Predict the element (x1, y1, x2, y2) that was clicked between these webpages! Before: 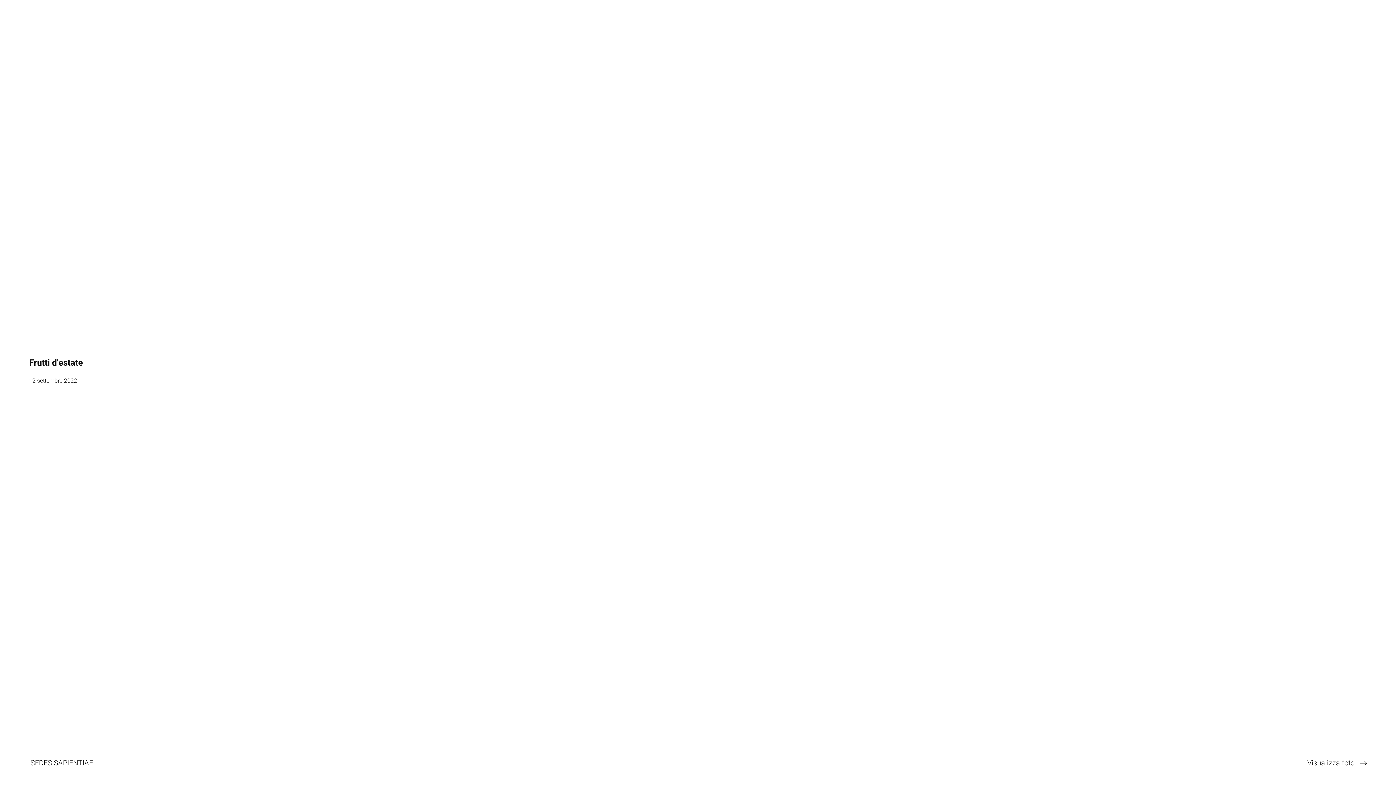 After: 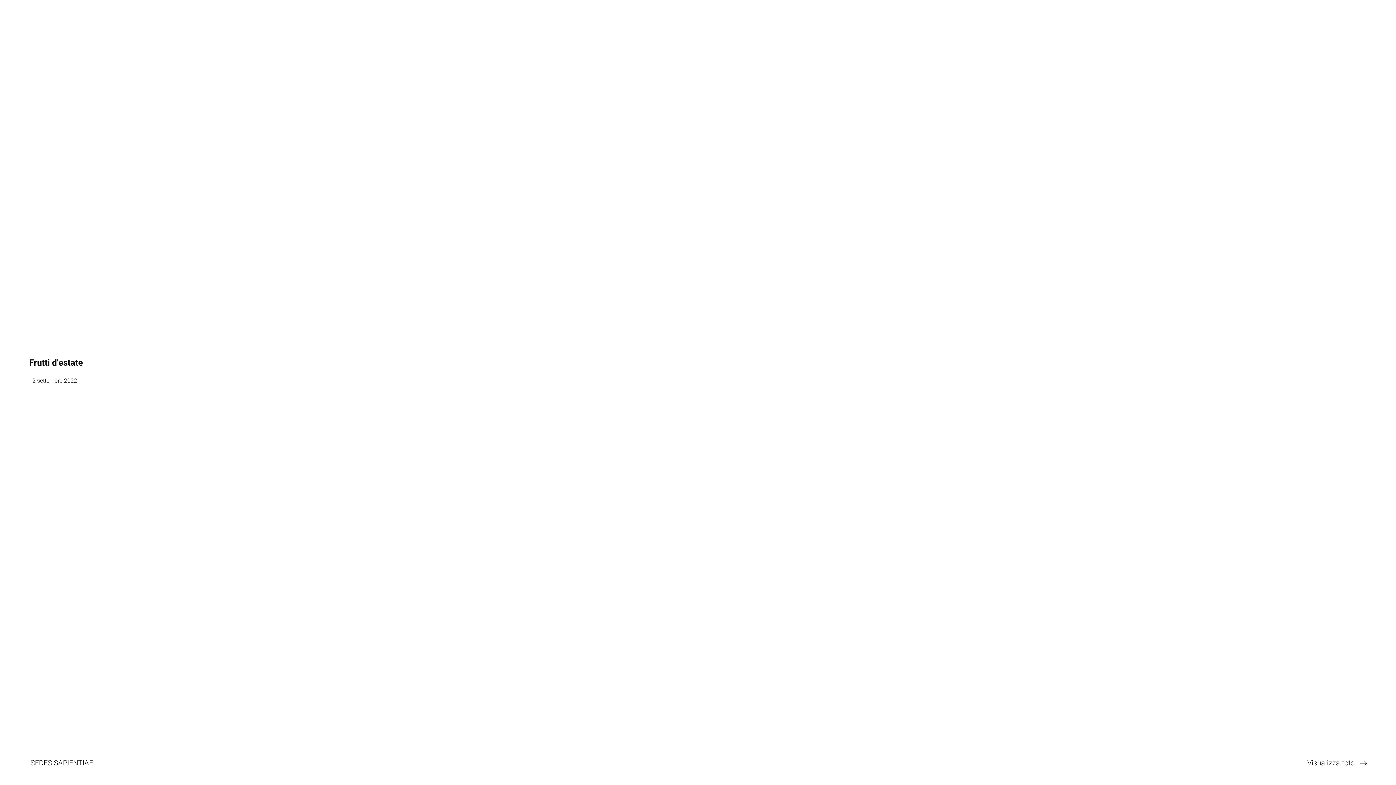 Action: bbox: (29, 758, 96, 768) label: SEDES SAPIENTIAE